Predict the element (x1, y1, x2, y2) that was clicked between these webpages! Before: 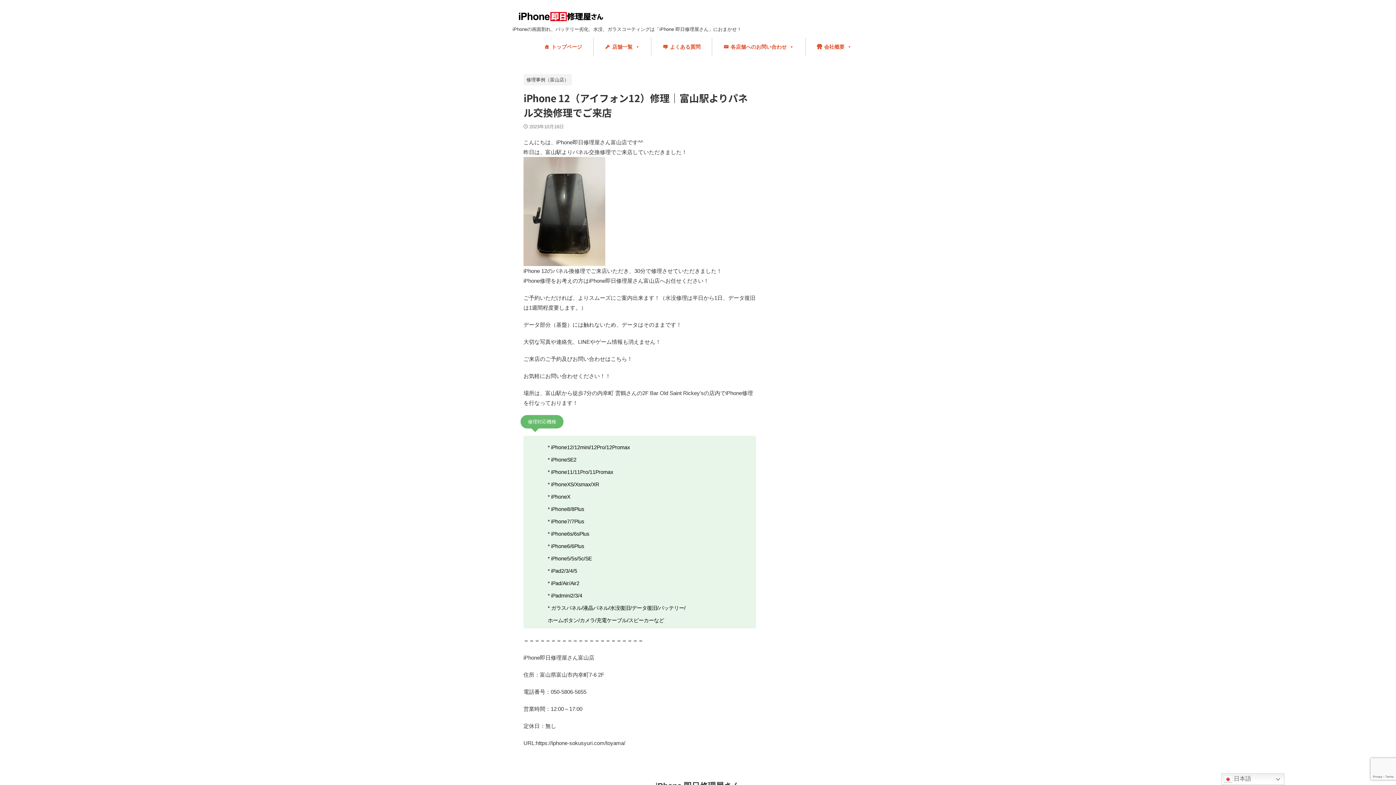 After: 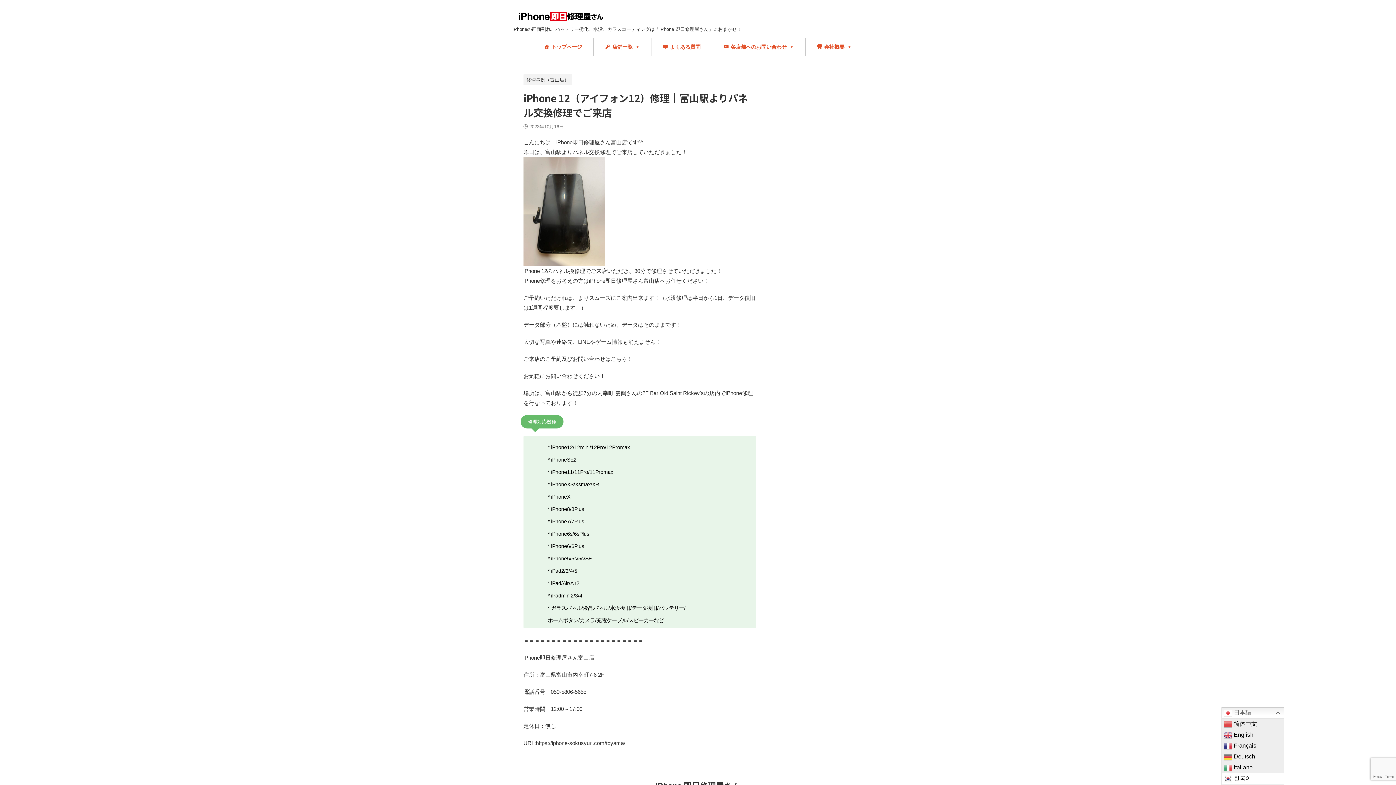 Action: label:  日本語 bbox: (1221, 773, 1284, 785)